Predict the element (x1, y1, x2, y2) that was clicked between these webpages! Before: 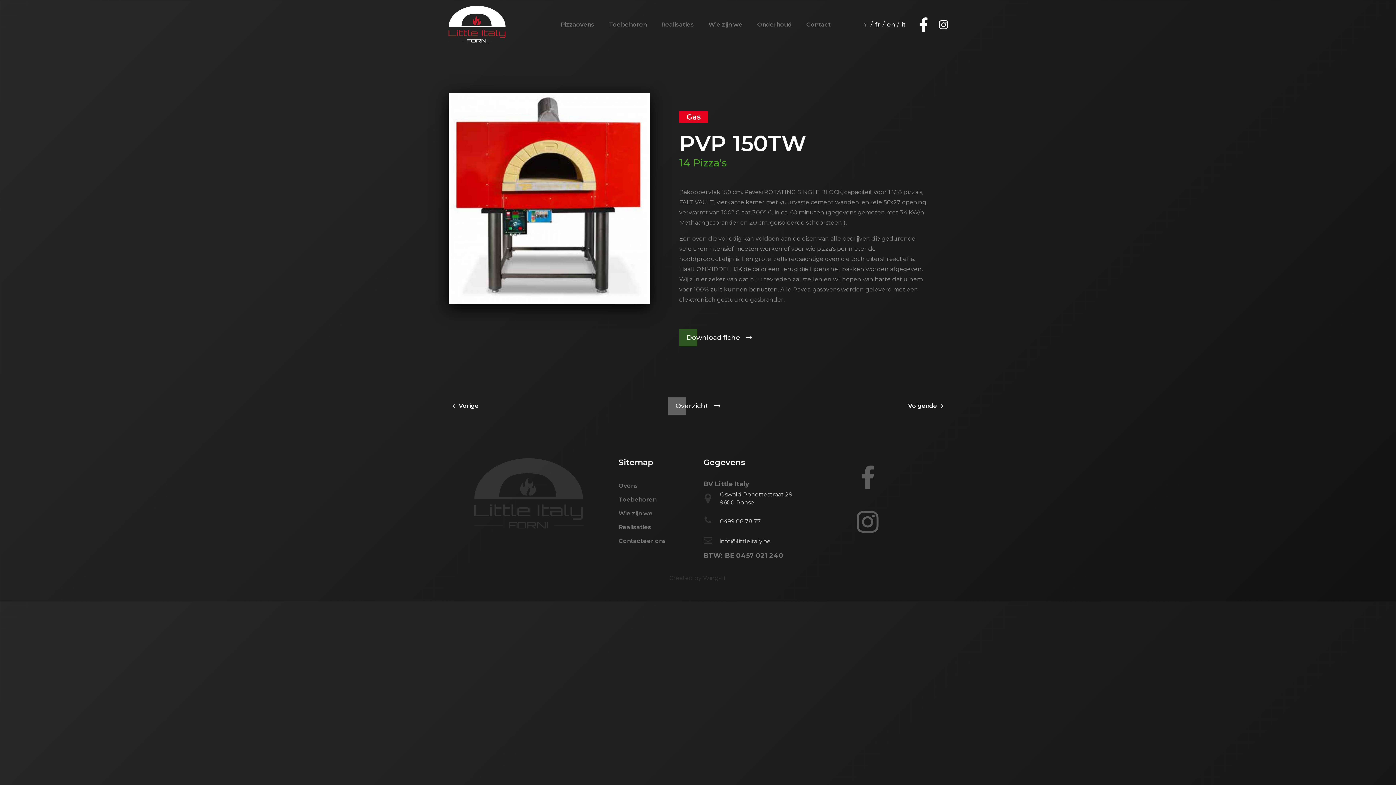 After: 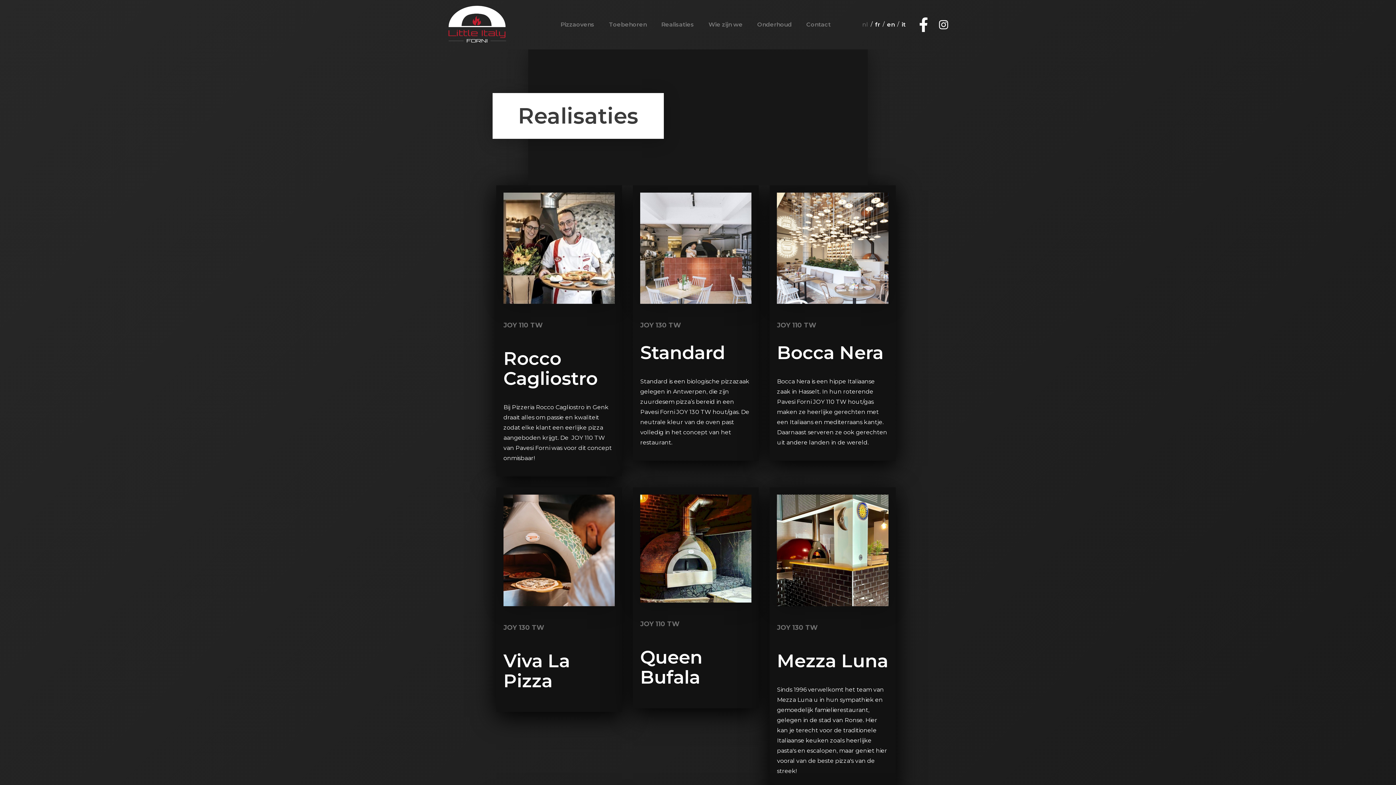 Action: bbox: (654, 15, 701, 33) label: Realisaties